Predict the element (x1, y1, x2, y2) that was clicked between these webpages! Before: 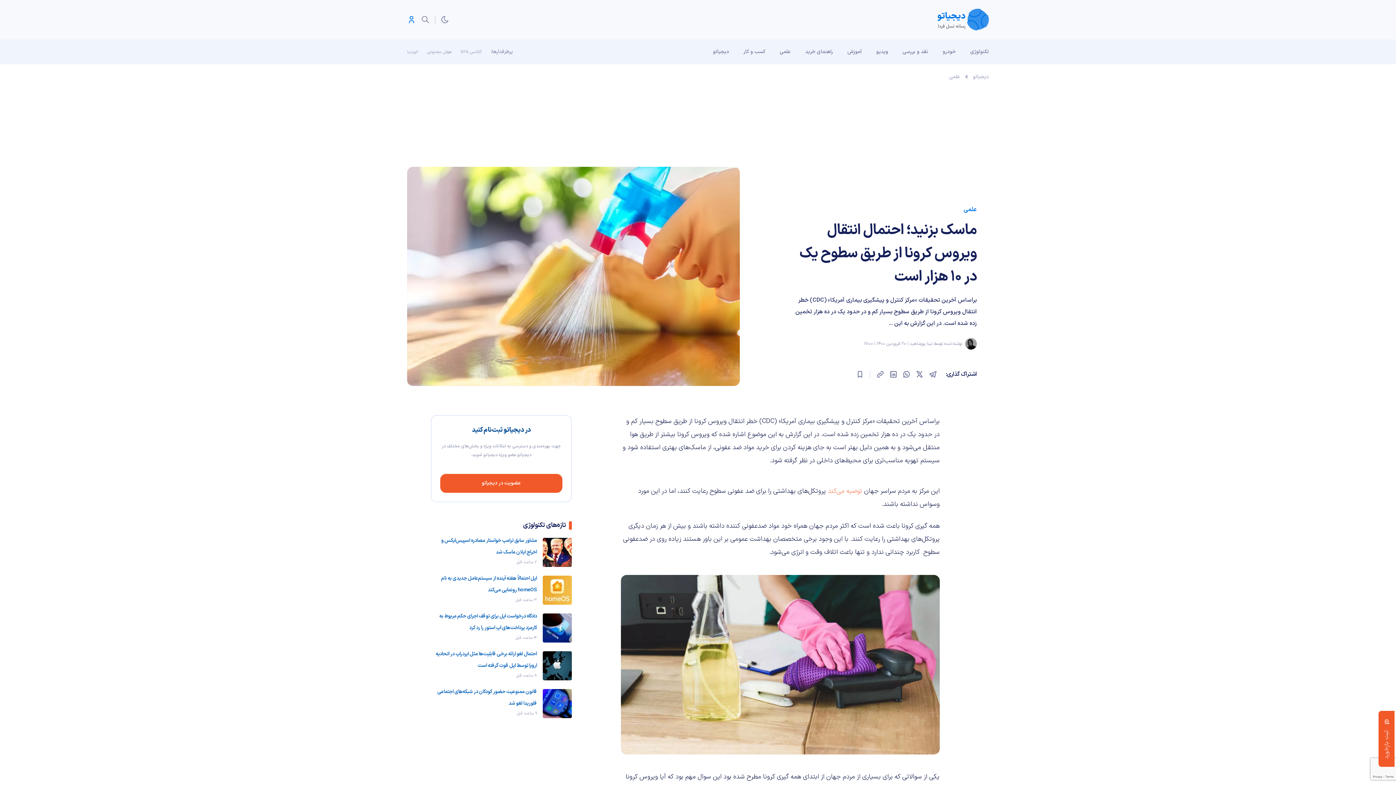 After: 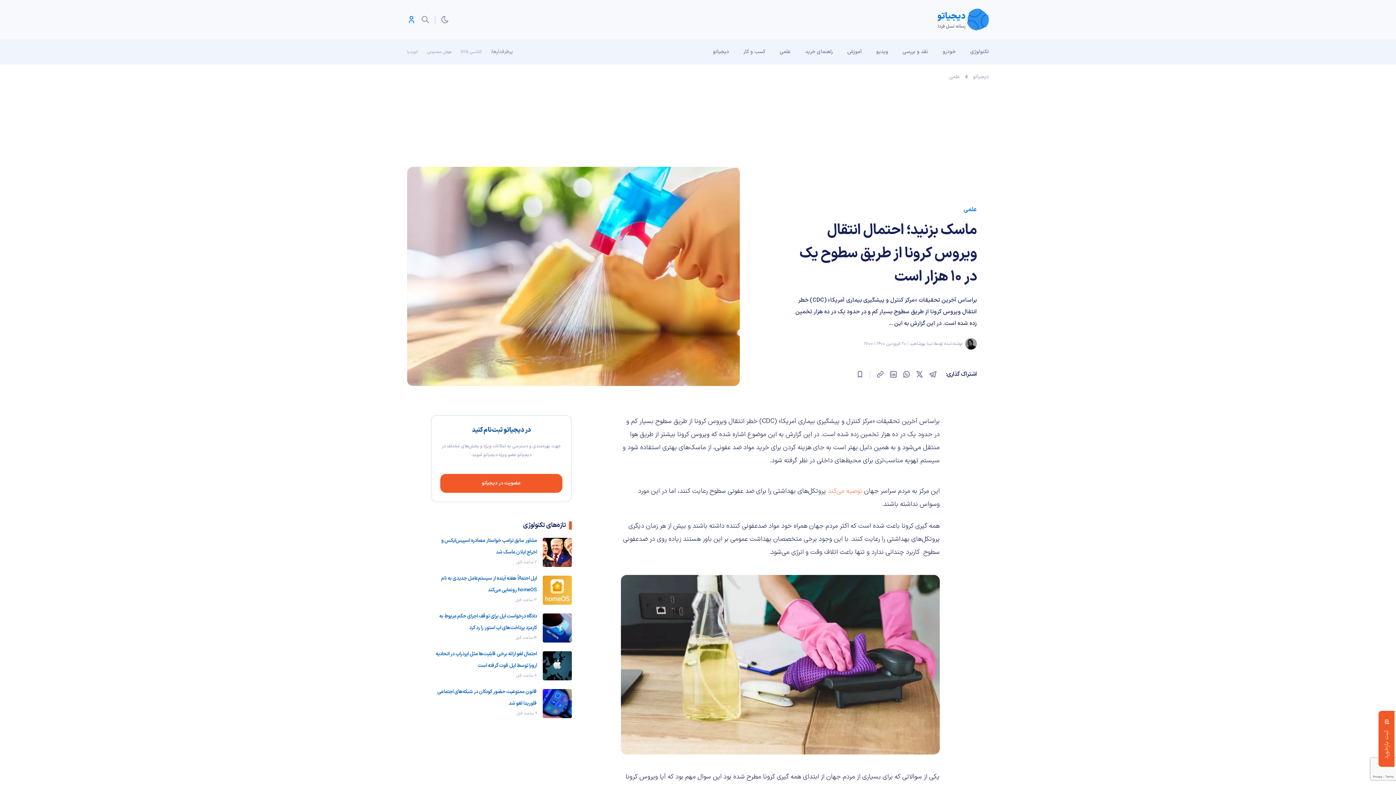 Action: bbox: (889, 370, 898, 379)